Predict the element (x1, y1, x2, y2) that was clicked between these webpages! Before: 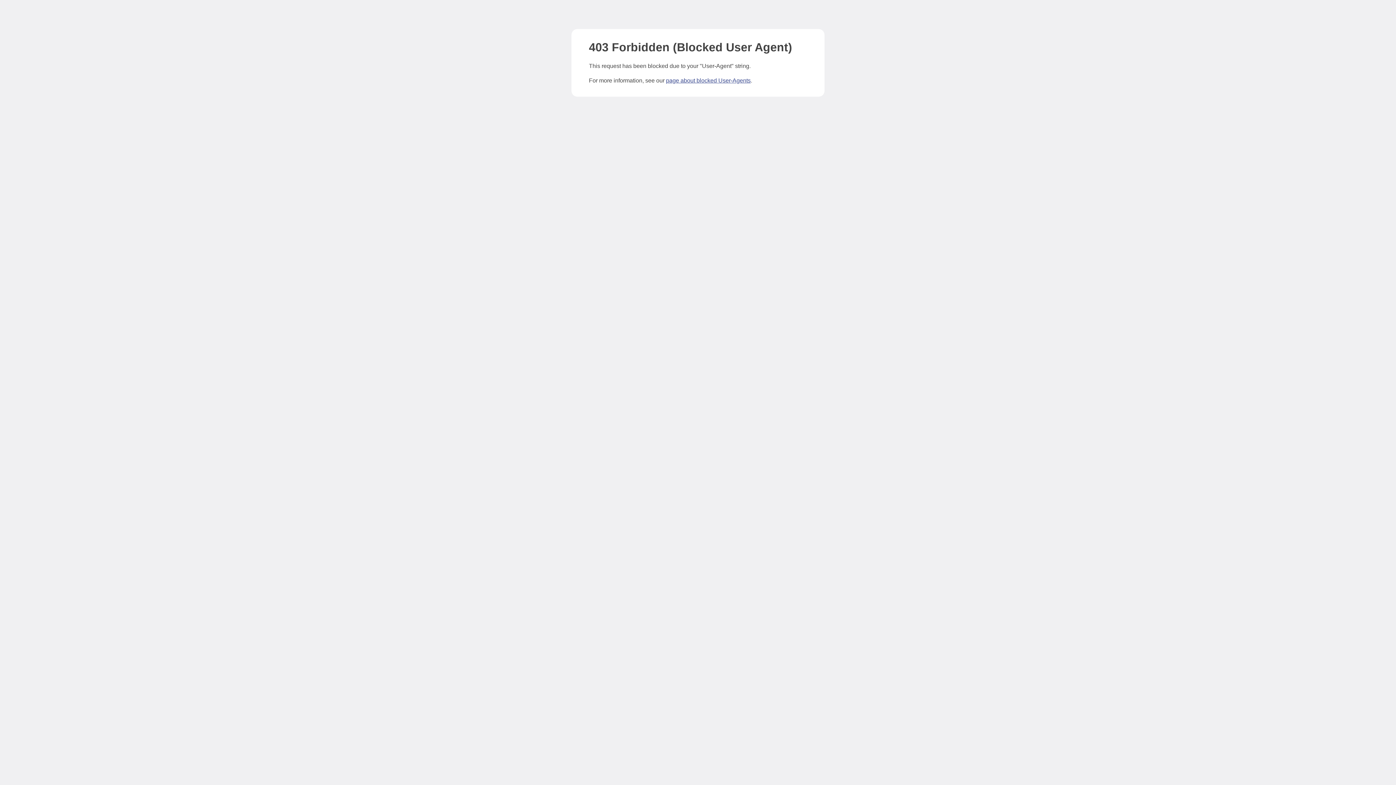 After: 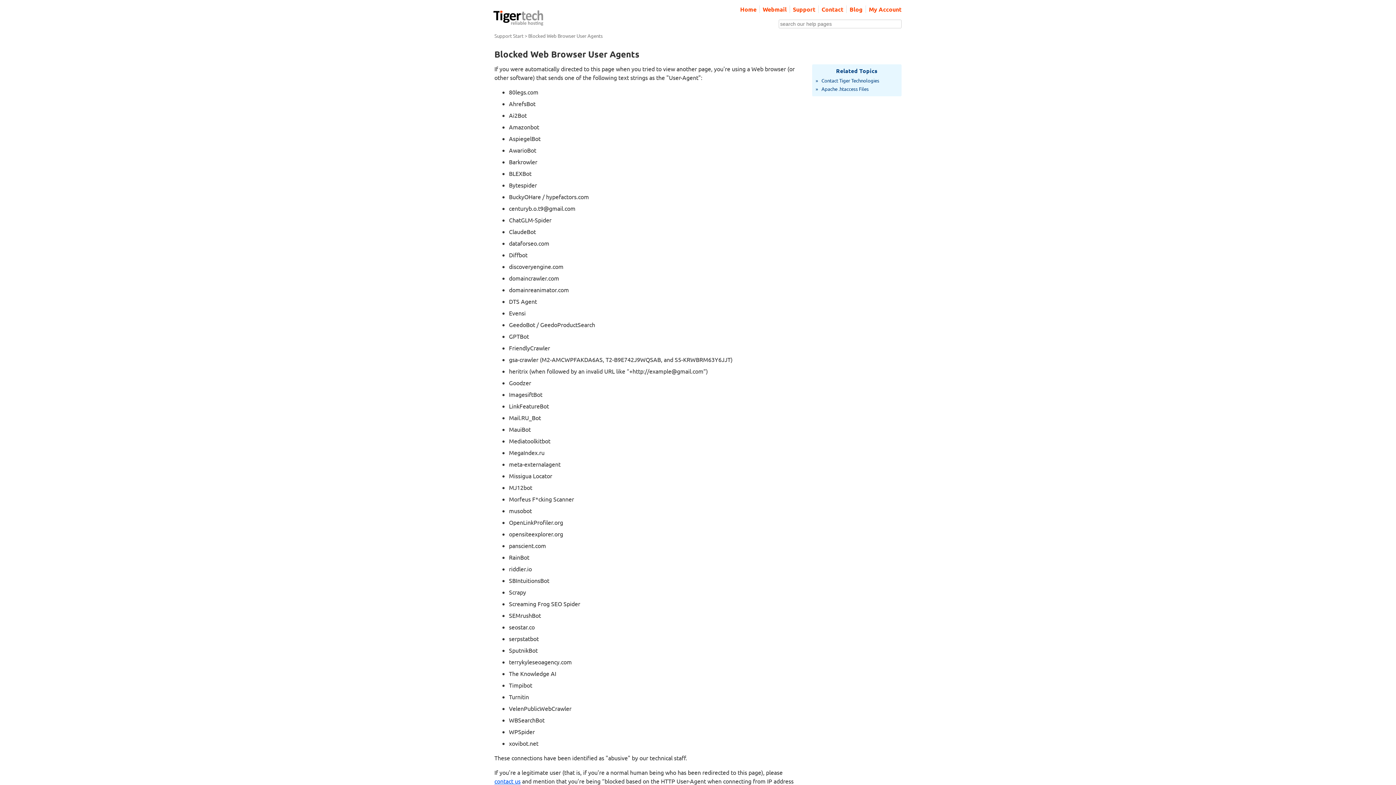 Action: label: page about blocked User-Agents bbox: (666, 77, 750, 83)